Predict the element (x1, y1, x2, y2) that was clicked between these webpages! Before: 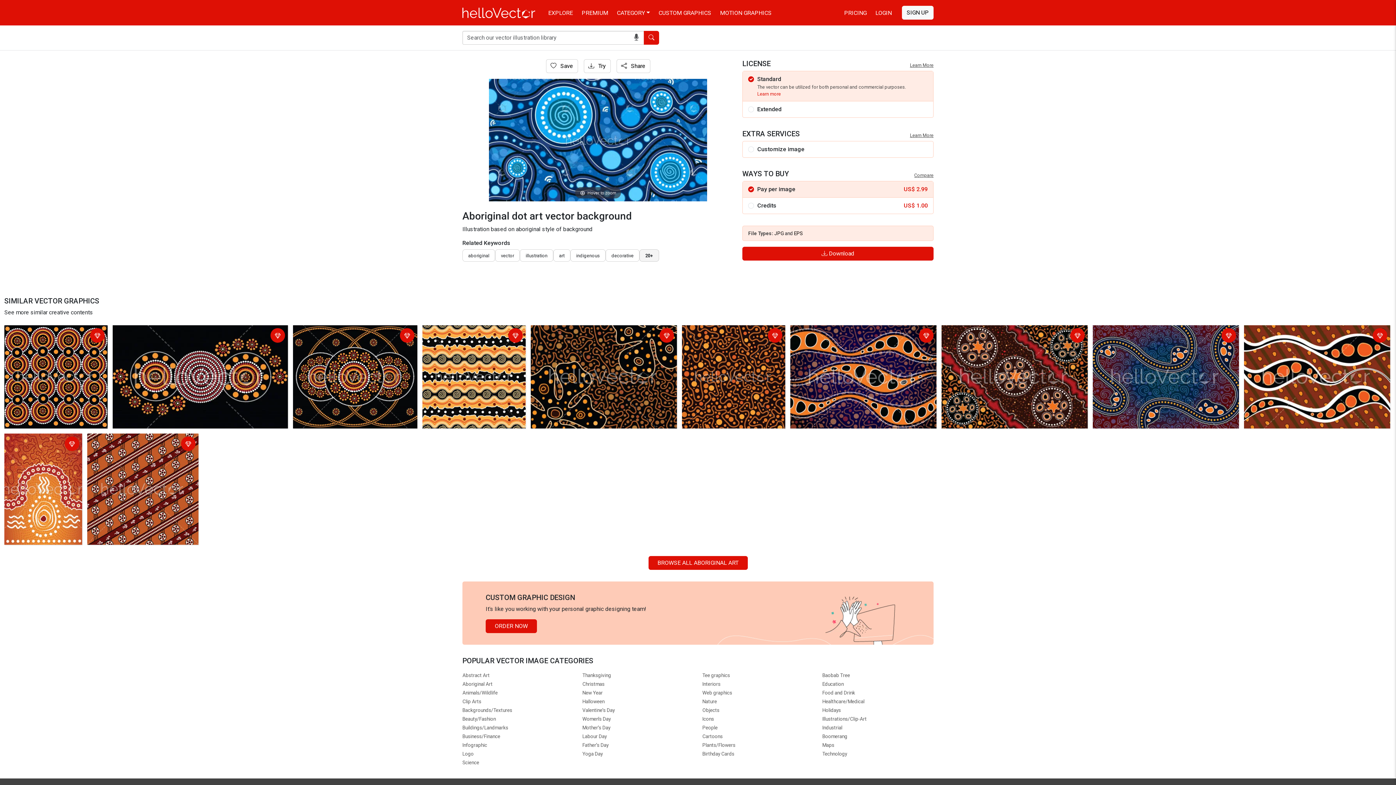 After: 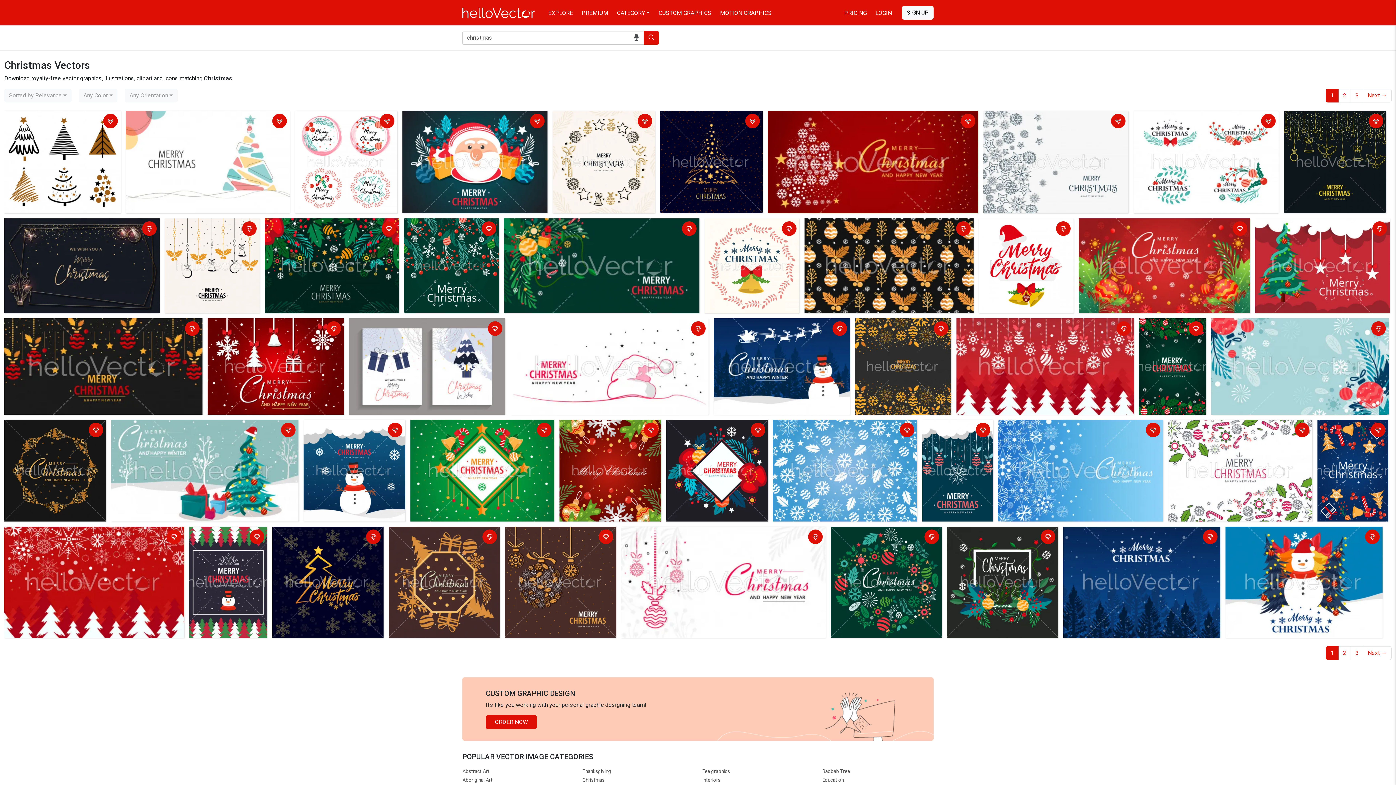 Action: bbox: (582, 681, 604, 687) label: Christmas